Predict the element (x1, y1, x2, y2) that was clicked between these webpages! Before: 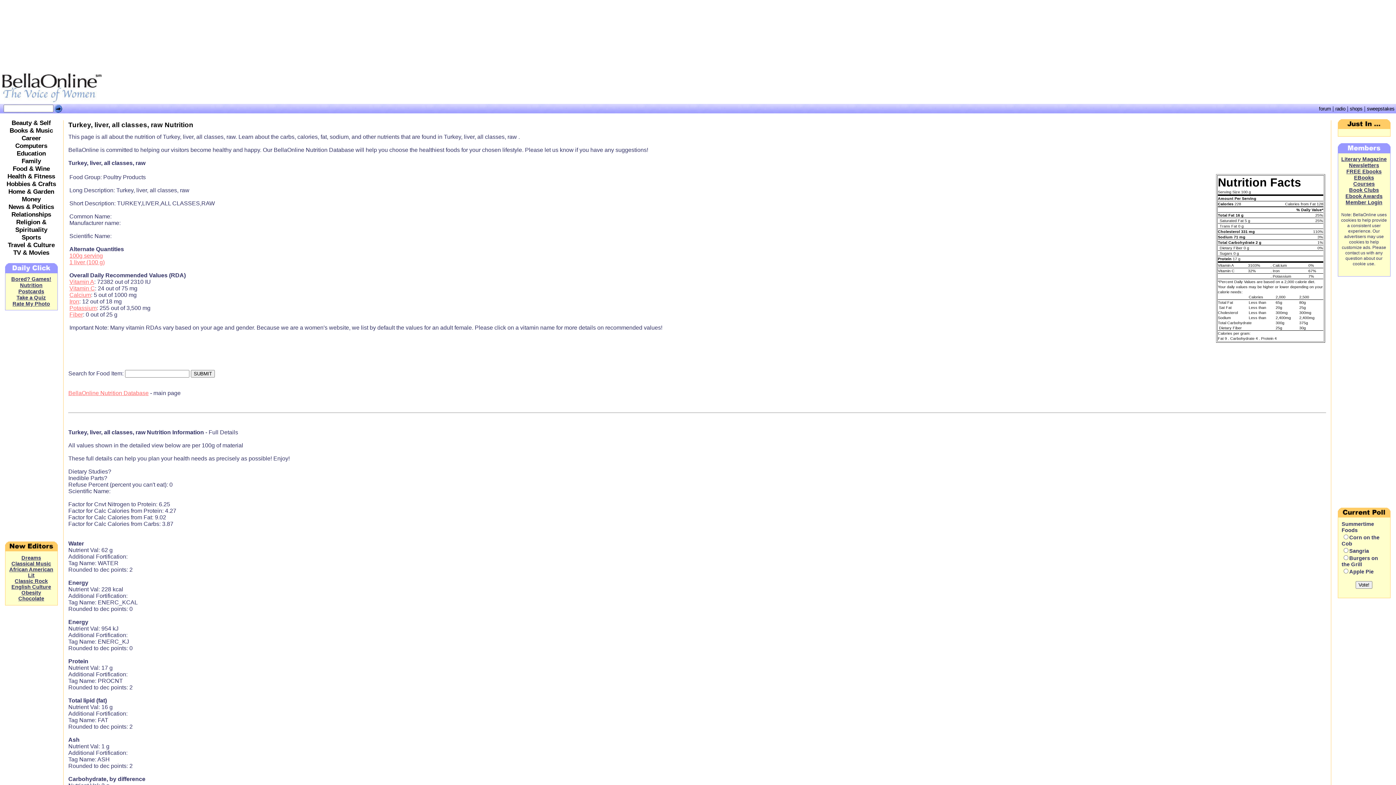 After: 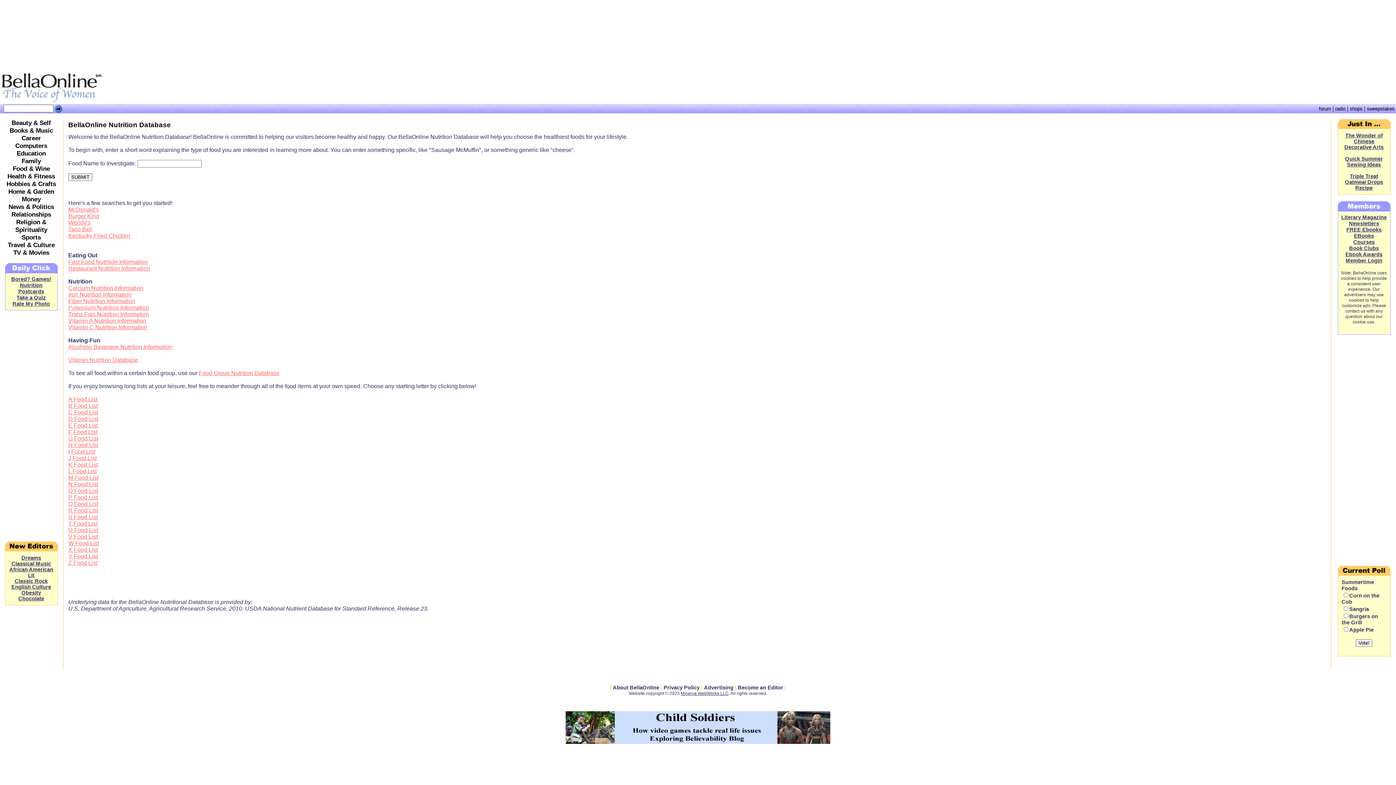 Action: label: BellaOnline Nutrition Database bbox: (68, 390, 148, 396)